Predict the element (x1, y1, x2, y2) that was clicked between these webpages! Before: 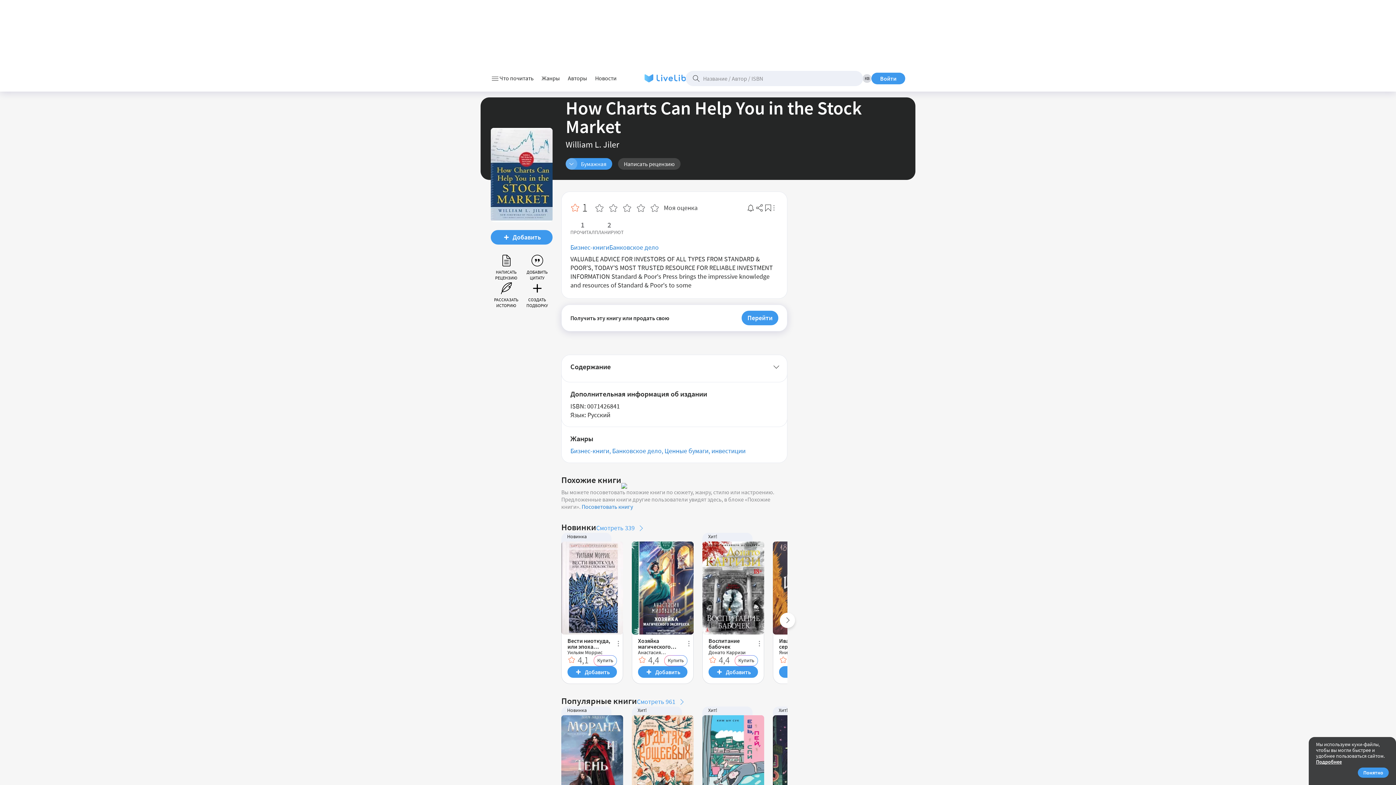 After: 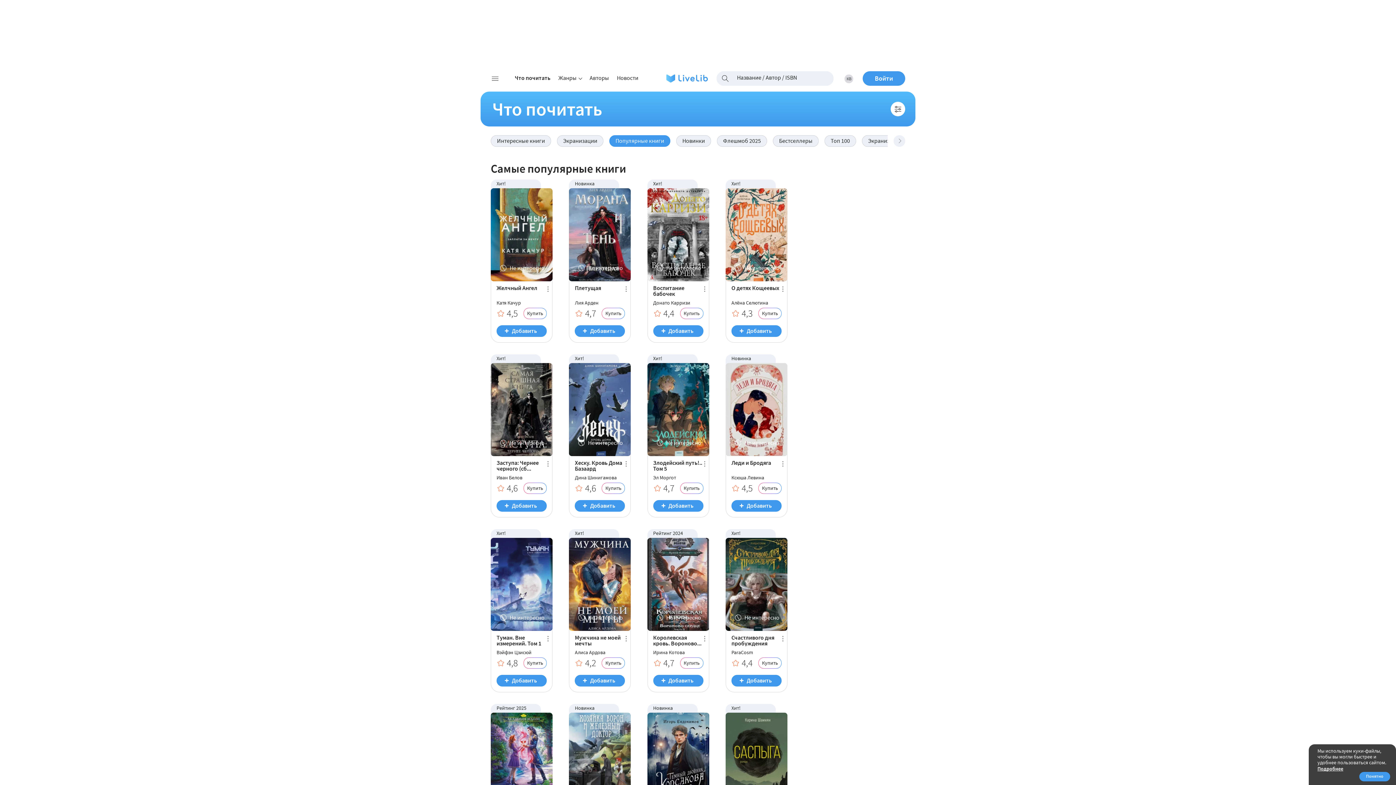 Action: label: Смотреть 961 bbox: (637, 697, 682, 706)